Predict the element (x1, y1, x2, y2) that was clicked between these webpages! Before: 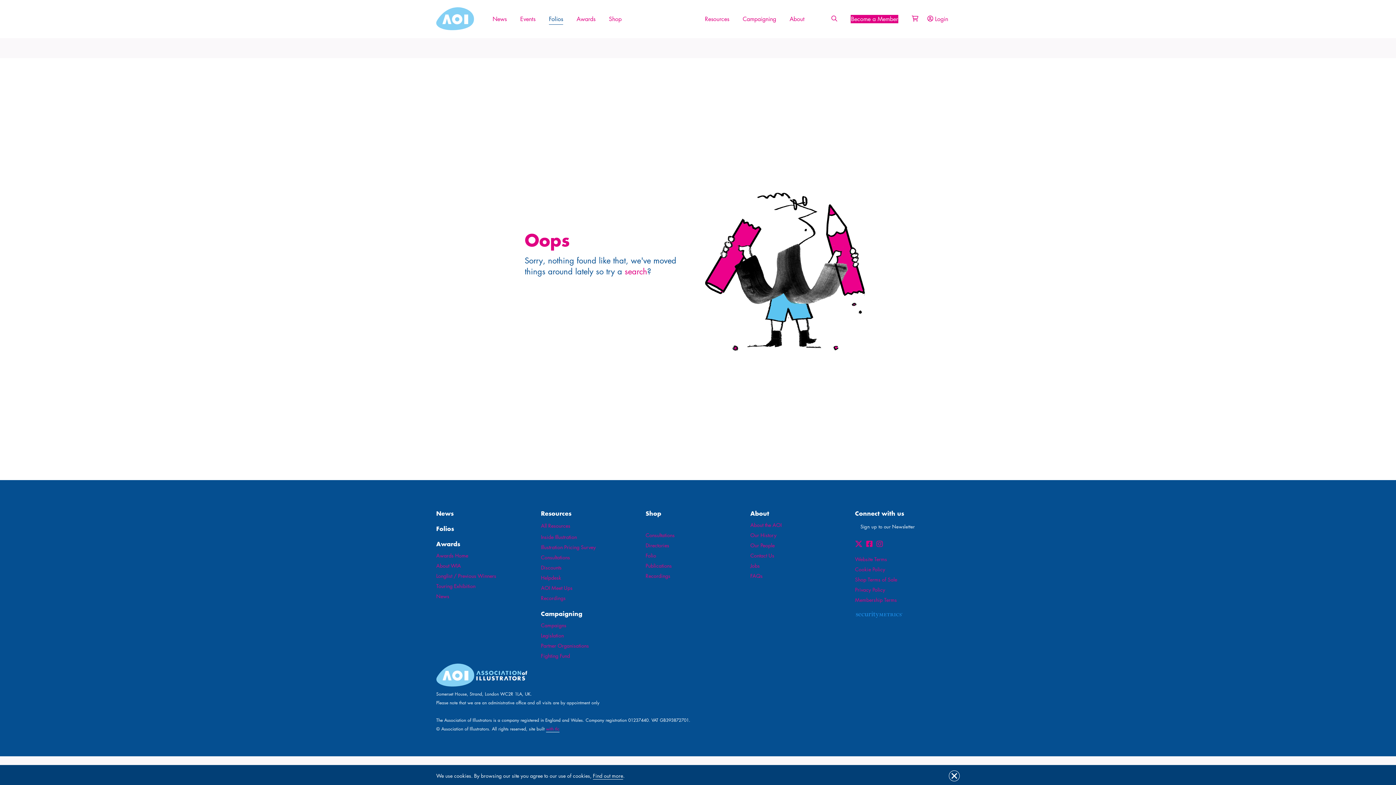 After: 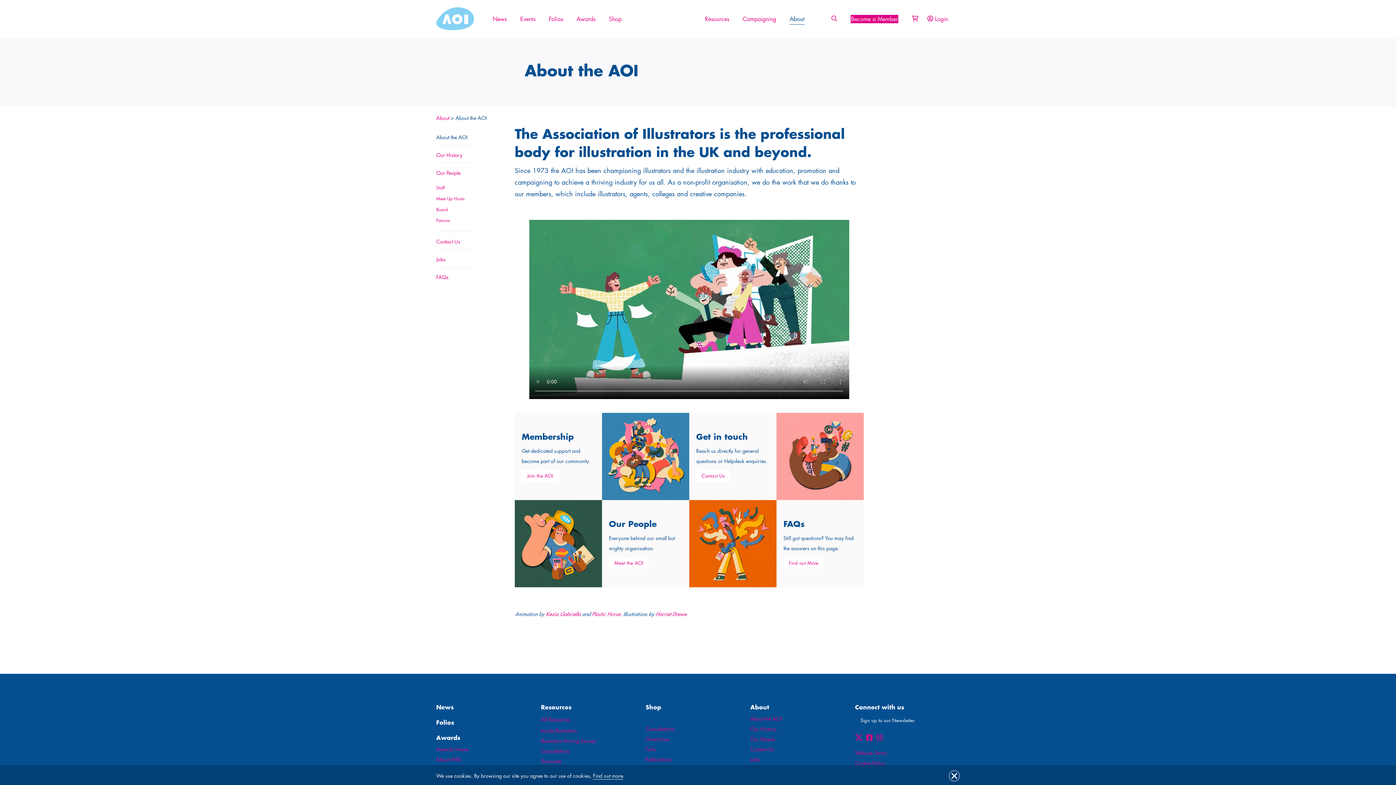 Action: label: About the AOI bbox: (750, 521, 855, 529)